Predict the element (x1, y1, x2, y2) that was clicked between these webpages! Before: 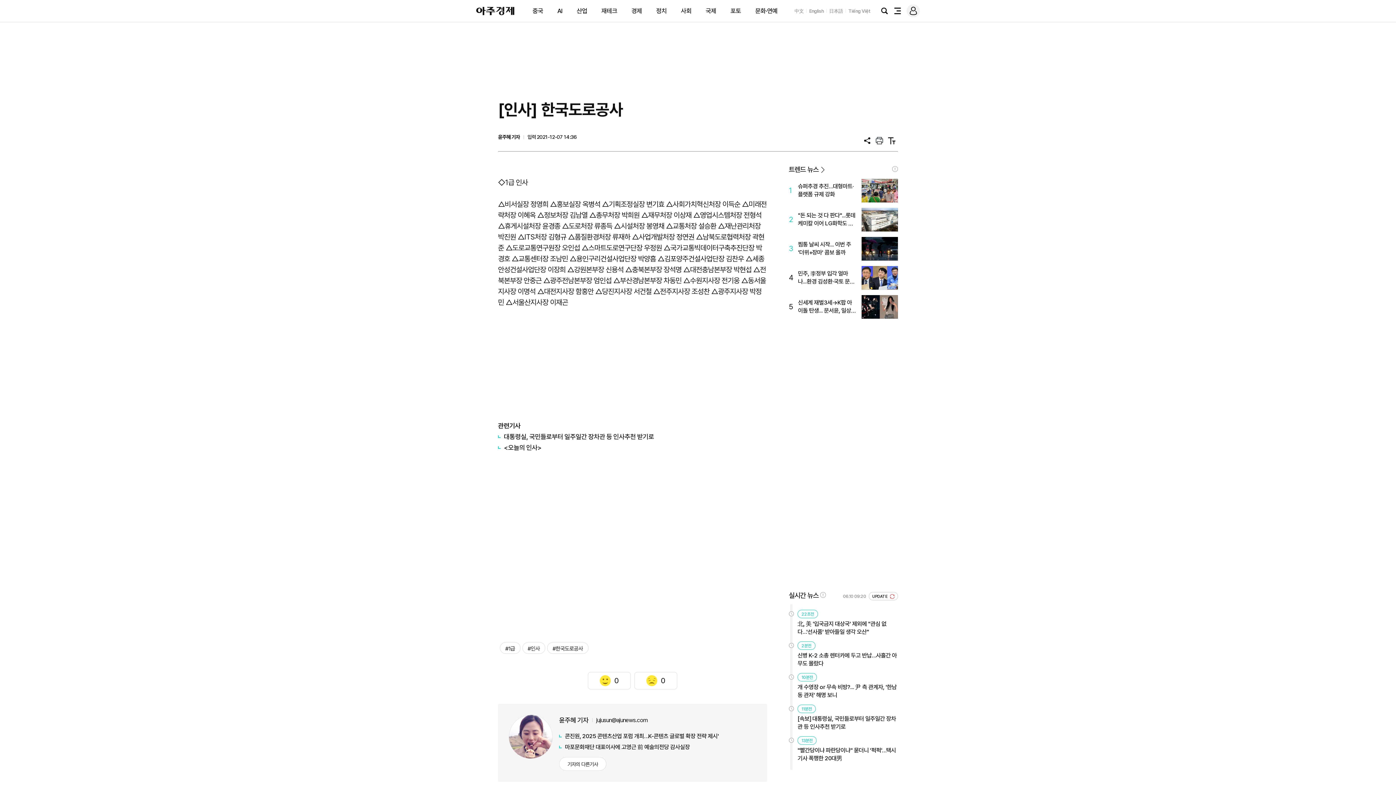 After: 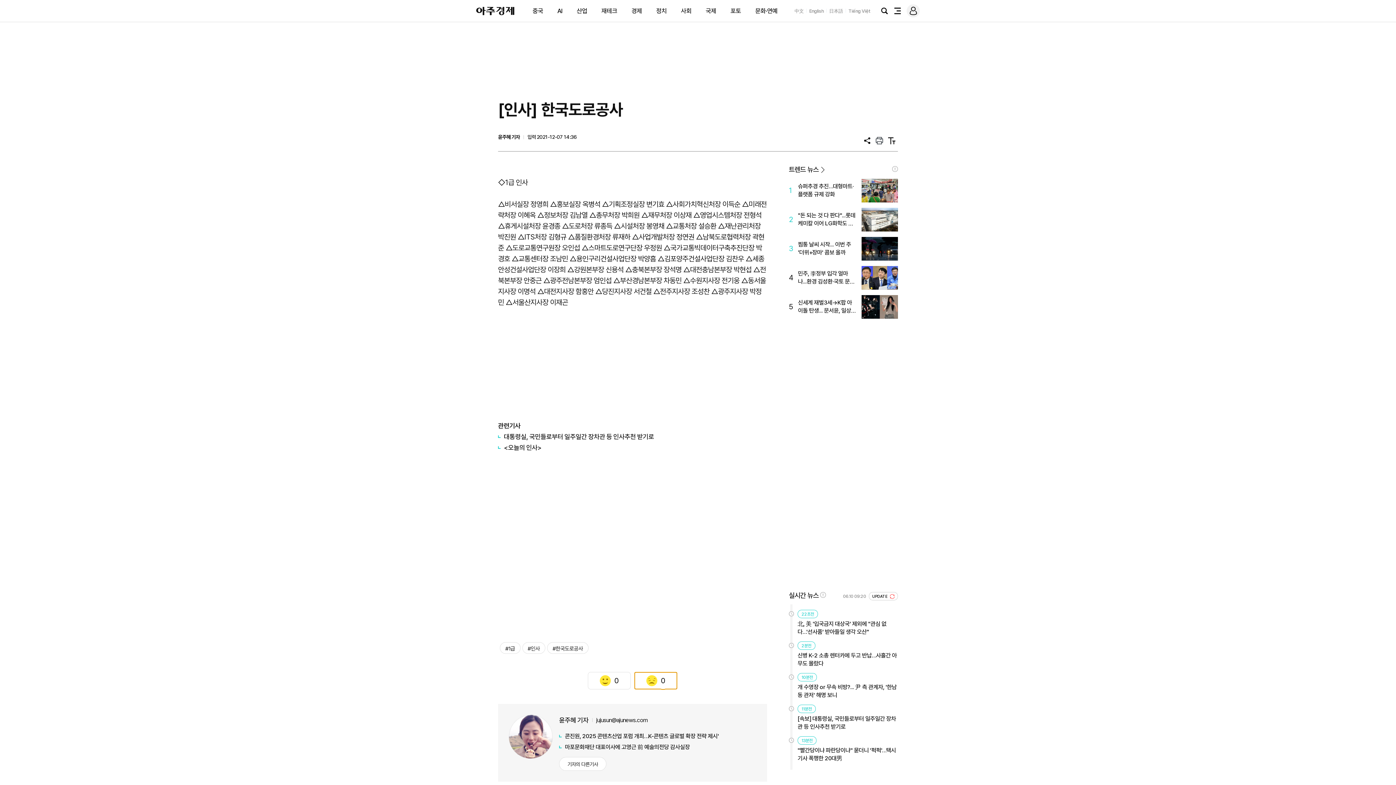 Action: bbox: (634, 672, 677, 689) label: 나빠요
0